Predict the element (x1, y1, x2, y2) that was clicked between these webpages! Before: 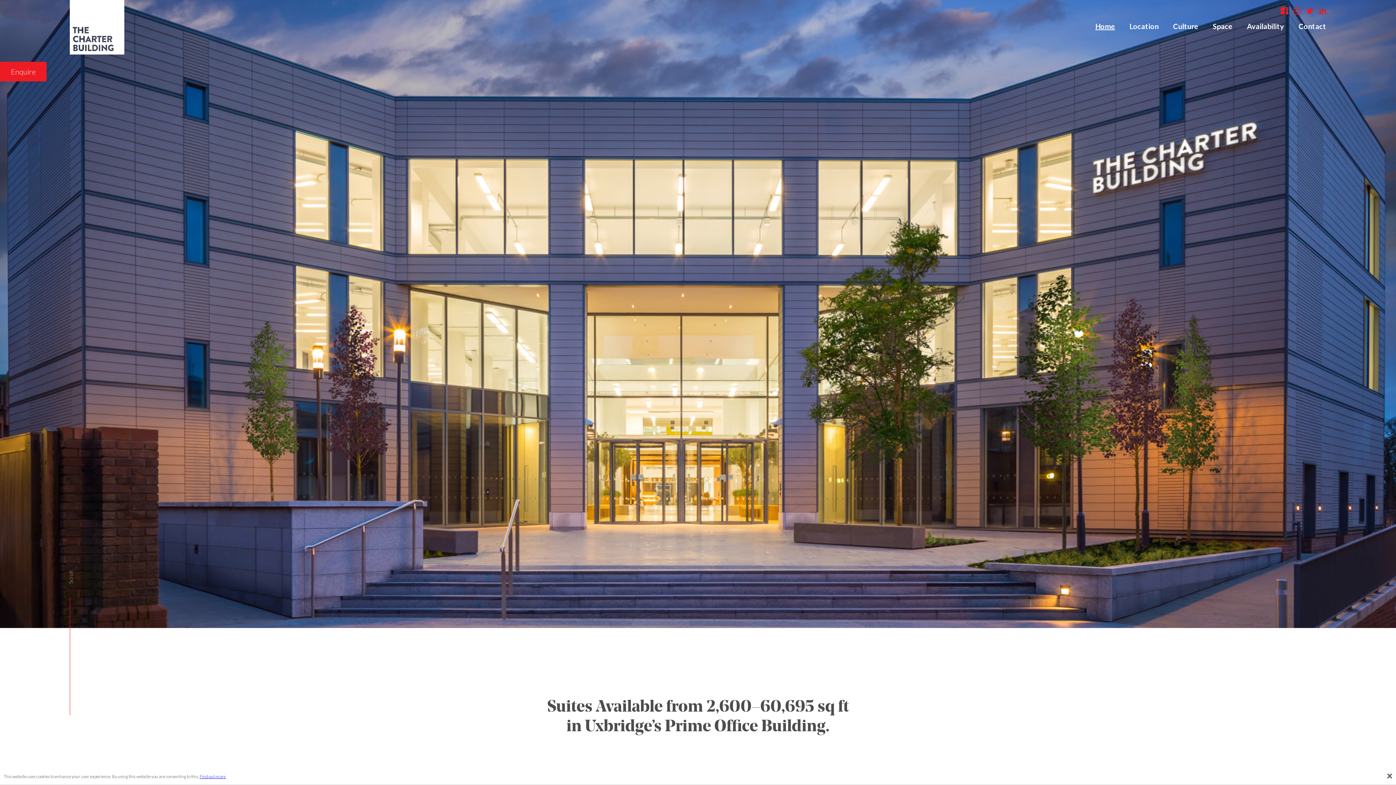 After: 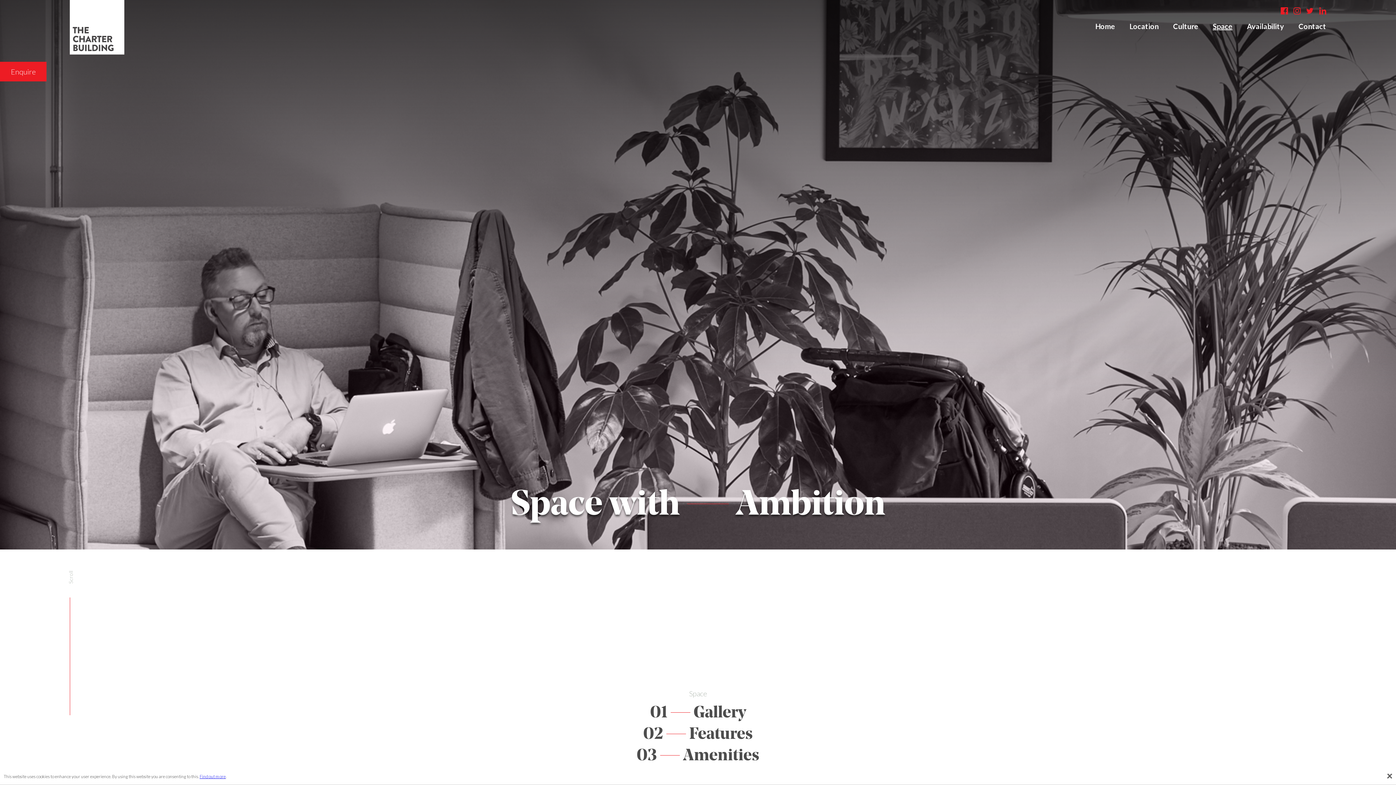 Action: label: Space bbox: (1213, 21, 1232, 30)